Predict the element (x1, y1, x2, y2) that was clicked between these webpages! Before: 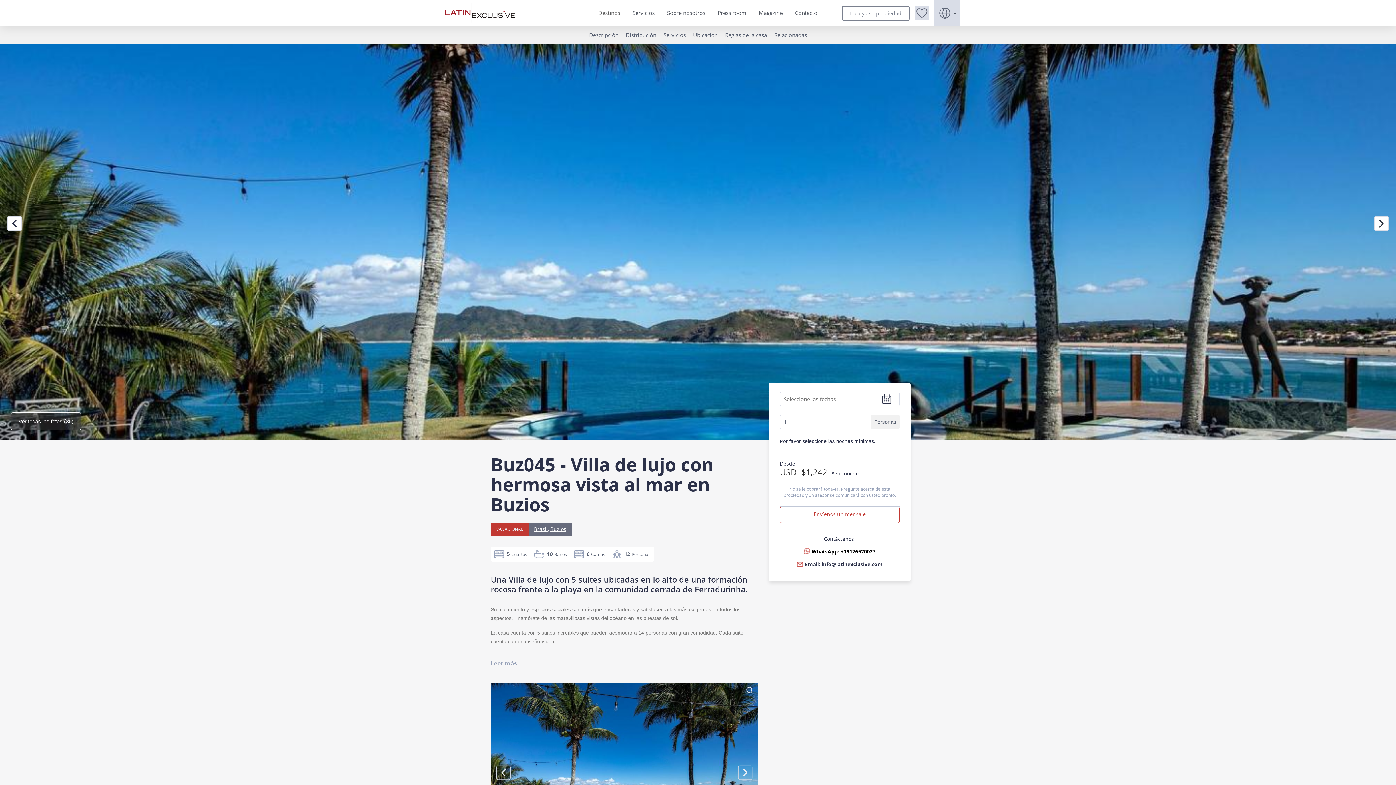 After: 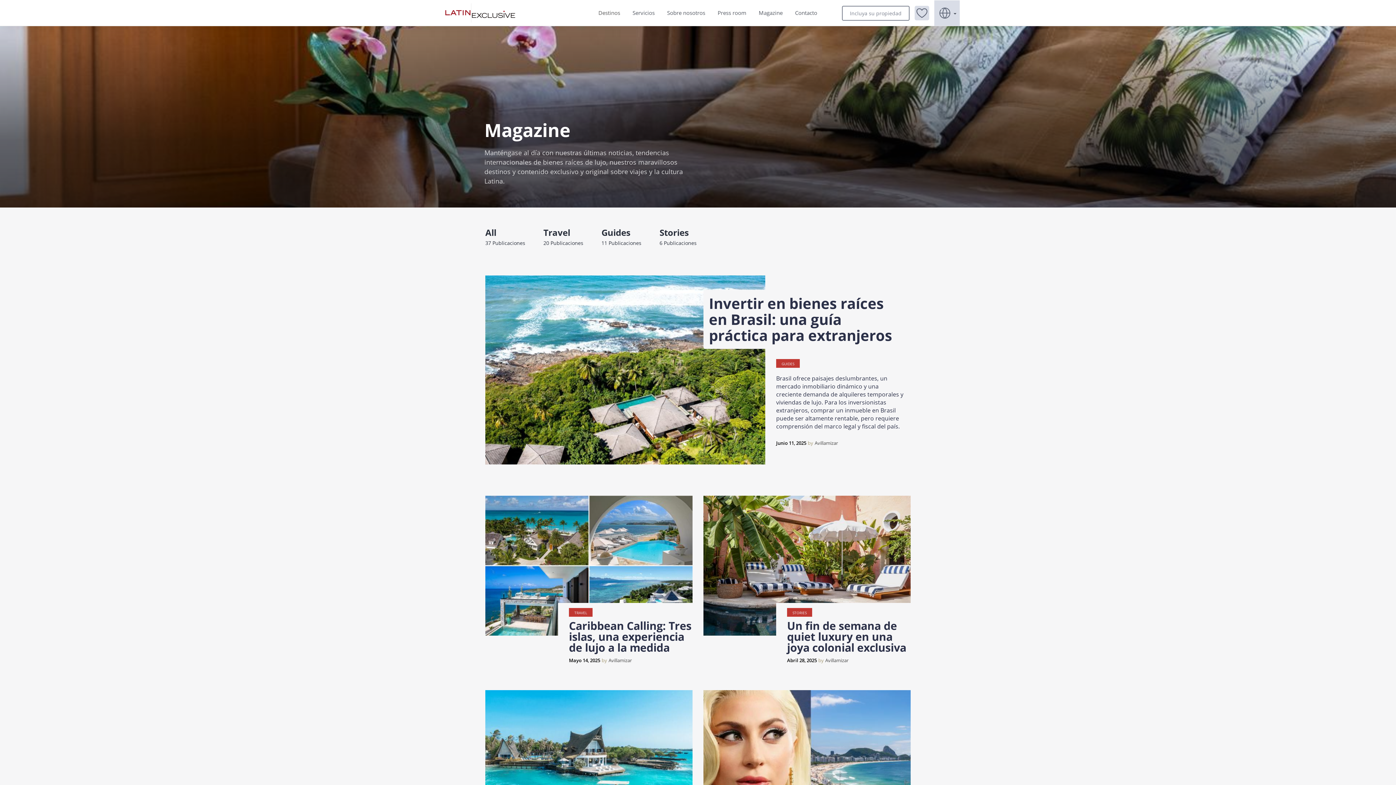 Action: label: Magazine bbox: (757, 9, 784, 16)